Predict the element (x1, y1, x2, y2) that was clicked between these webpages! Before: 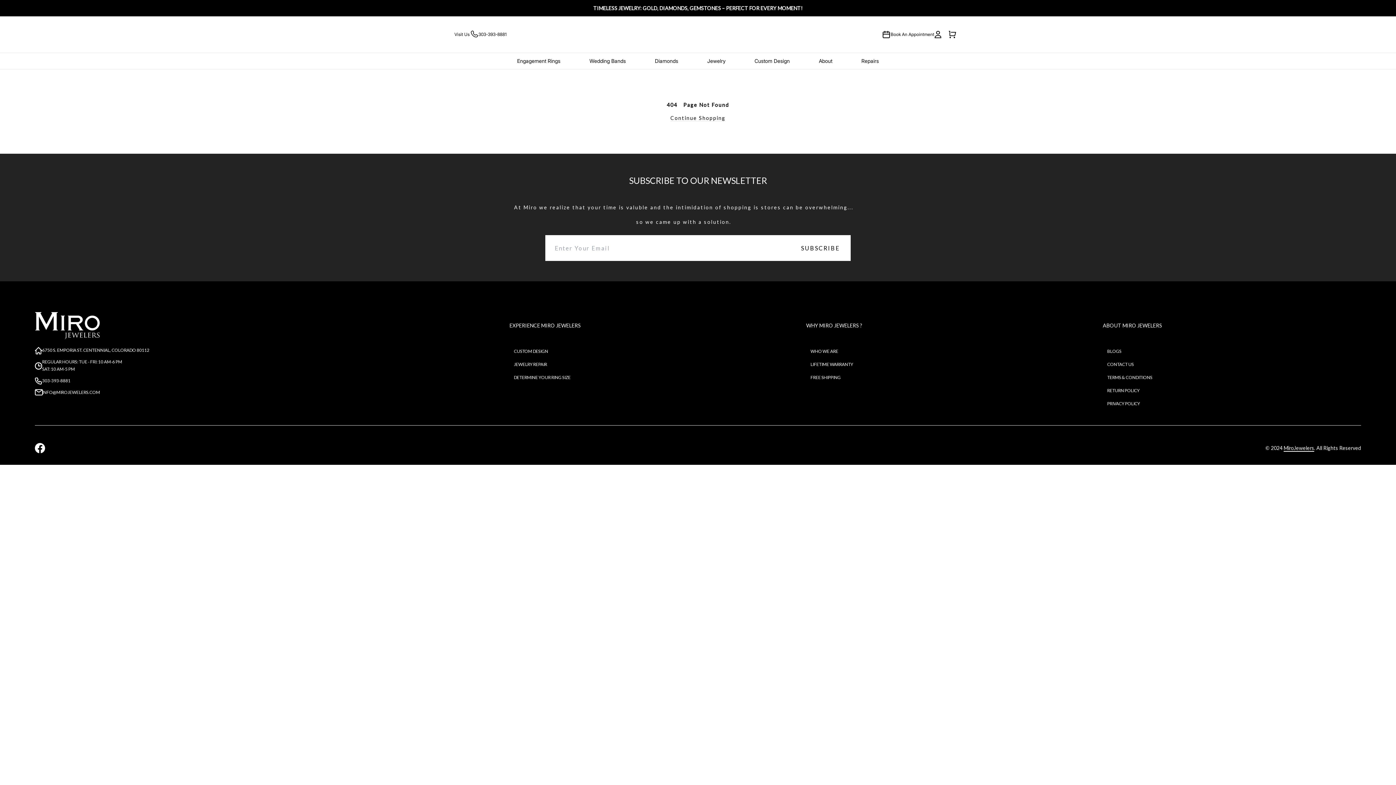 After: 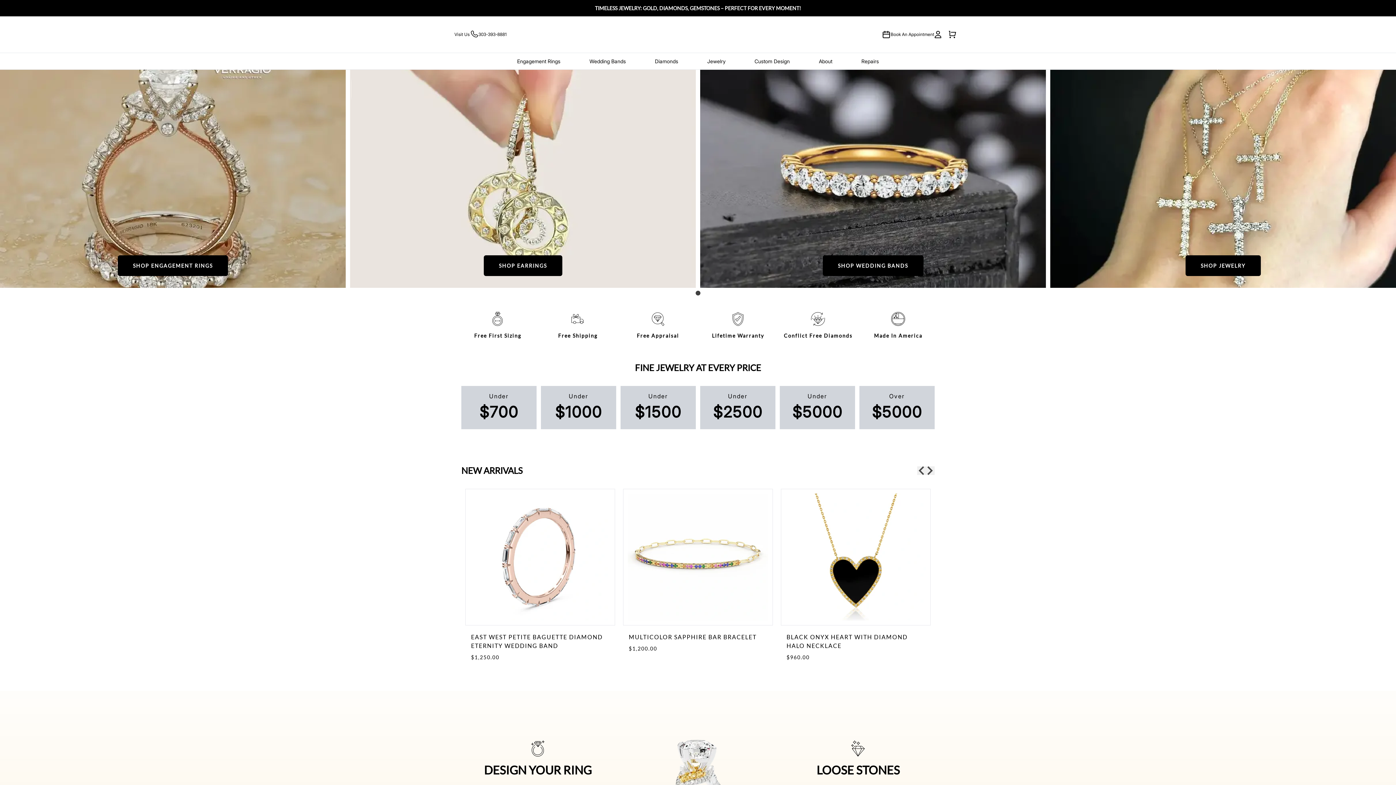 Action: bbox: (665, 21, 723, 47)